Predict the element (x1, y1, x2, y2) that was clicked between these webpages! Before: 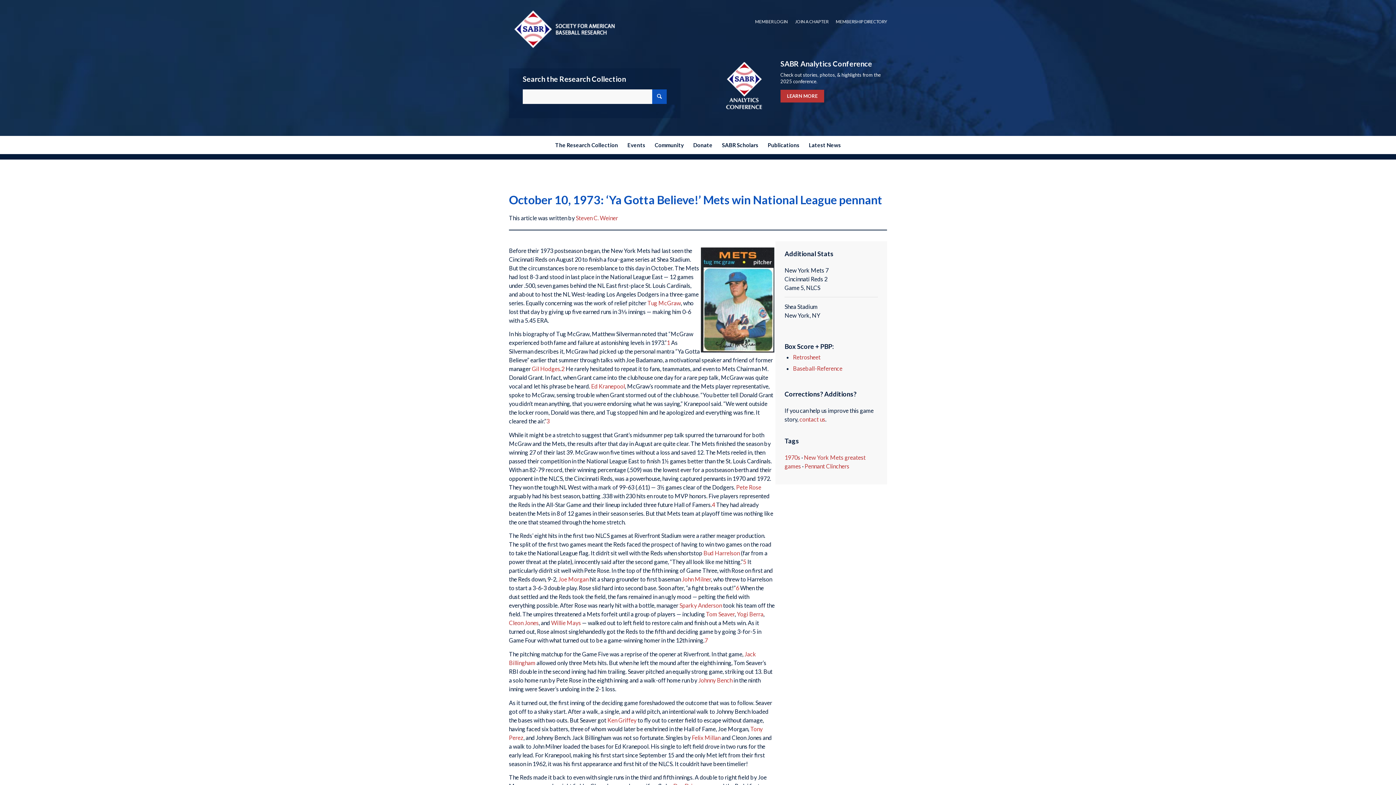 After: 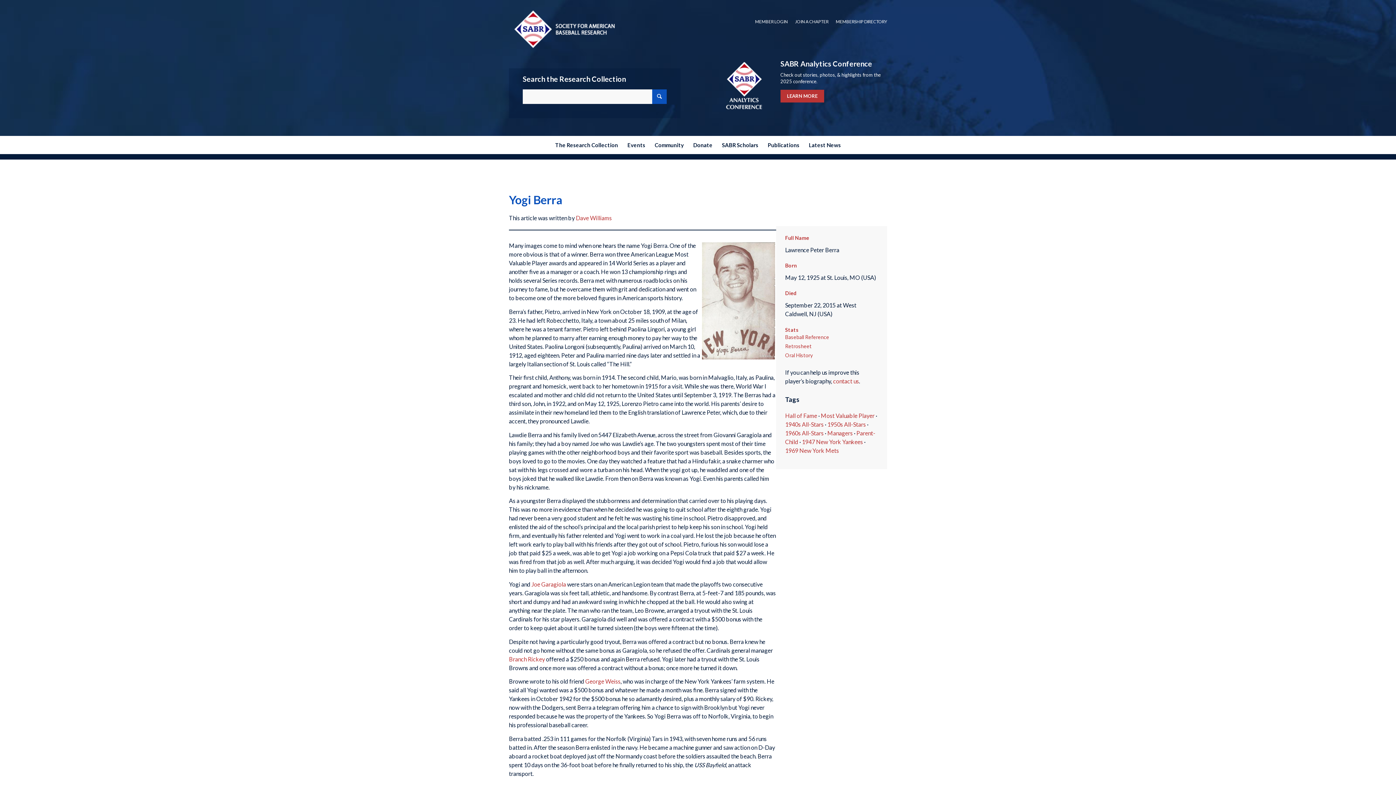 Action: label: Yogi Berra bbox: (737, 611, 763, 617)